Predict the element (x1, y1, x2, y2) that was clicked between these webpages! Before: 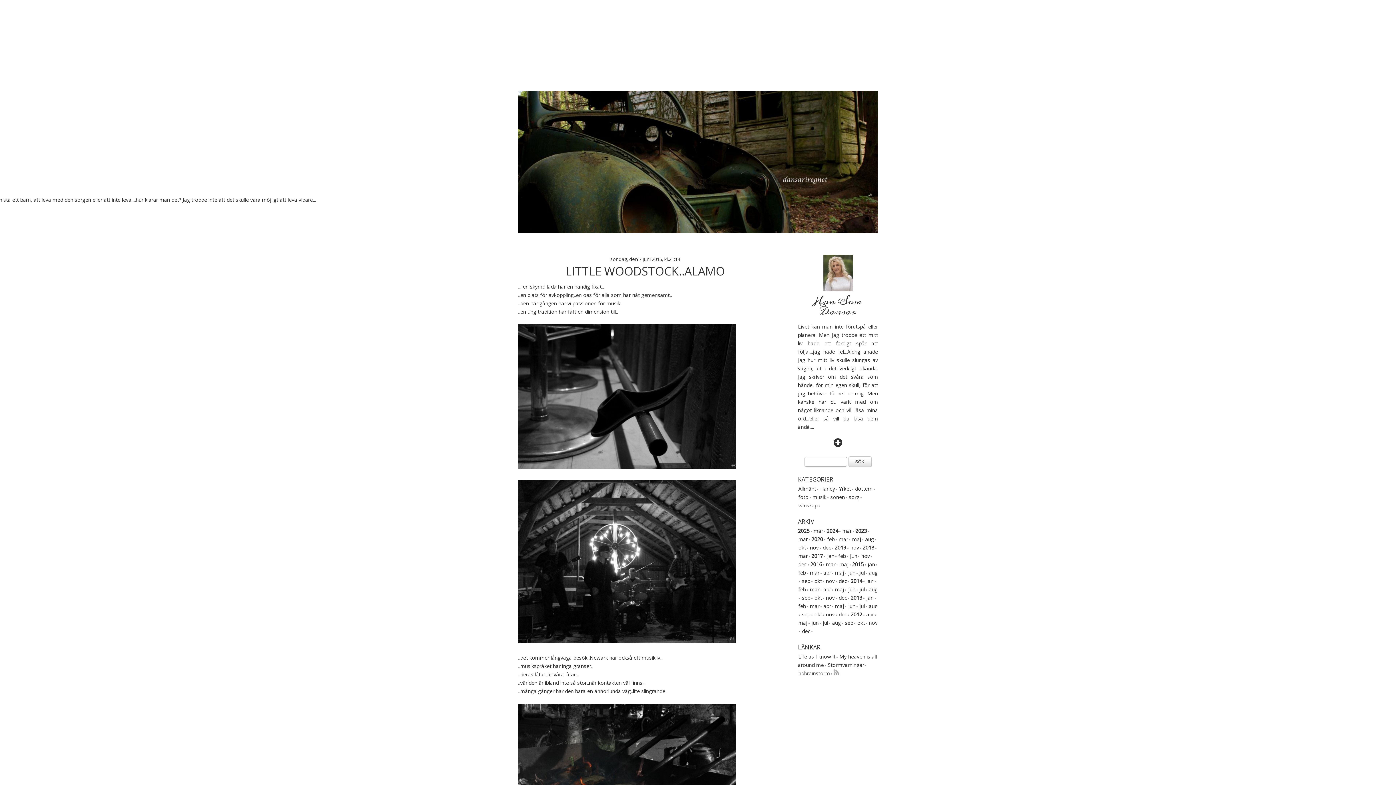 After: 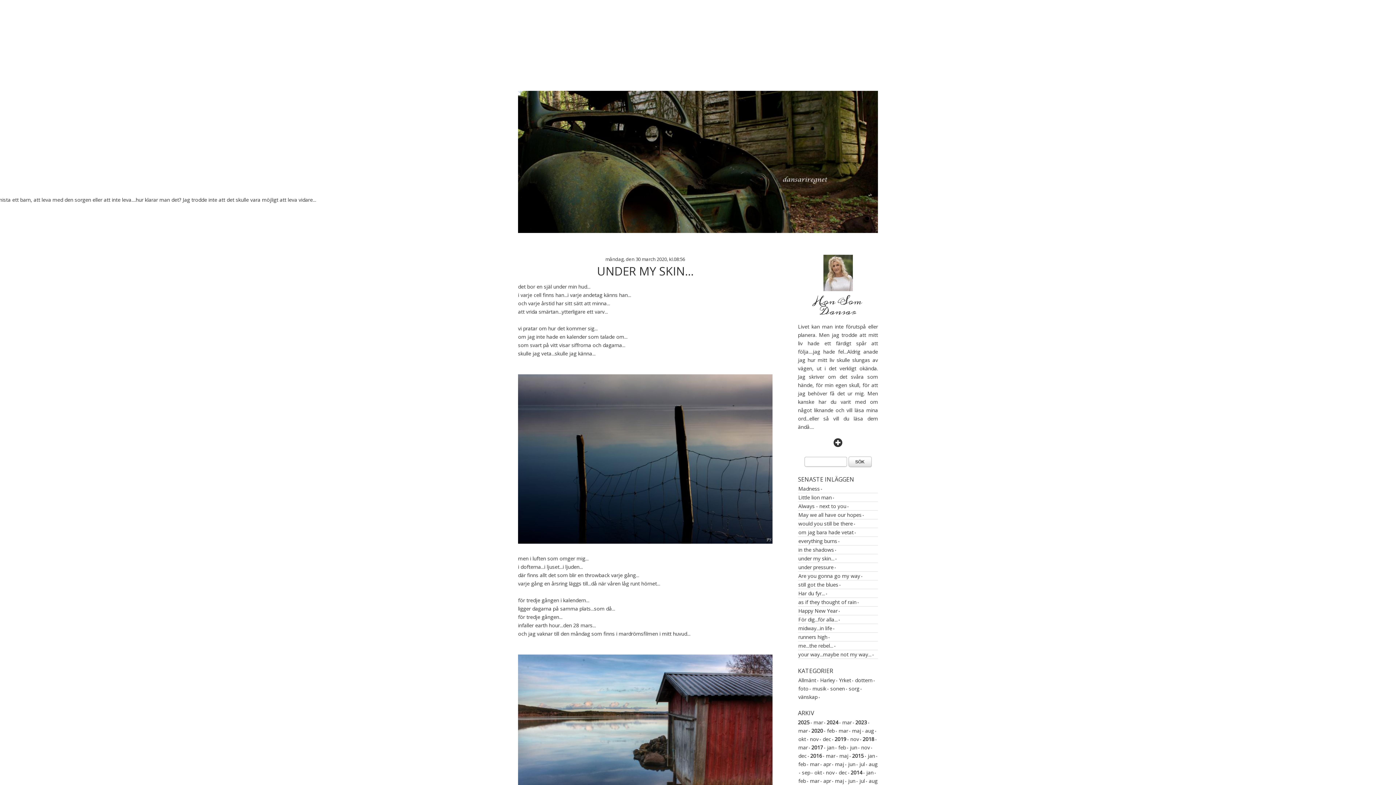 Action: bbox: (838, 536, 850, 542) label: mar